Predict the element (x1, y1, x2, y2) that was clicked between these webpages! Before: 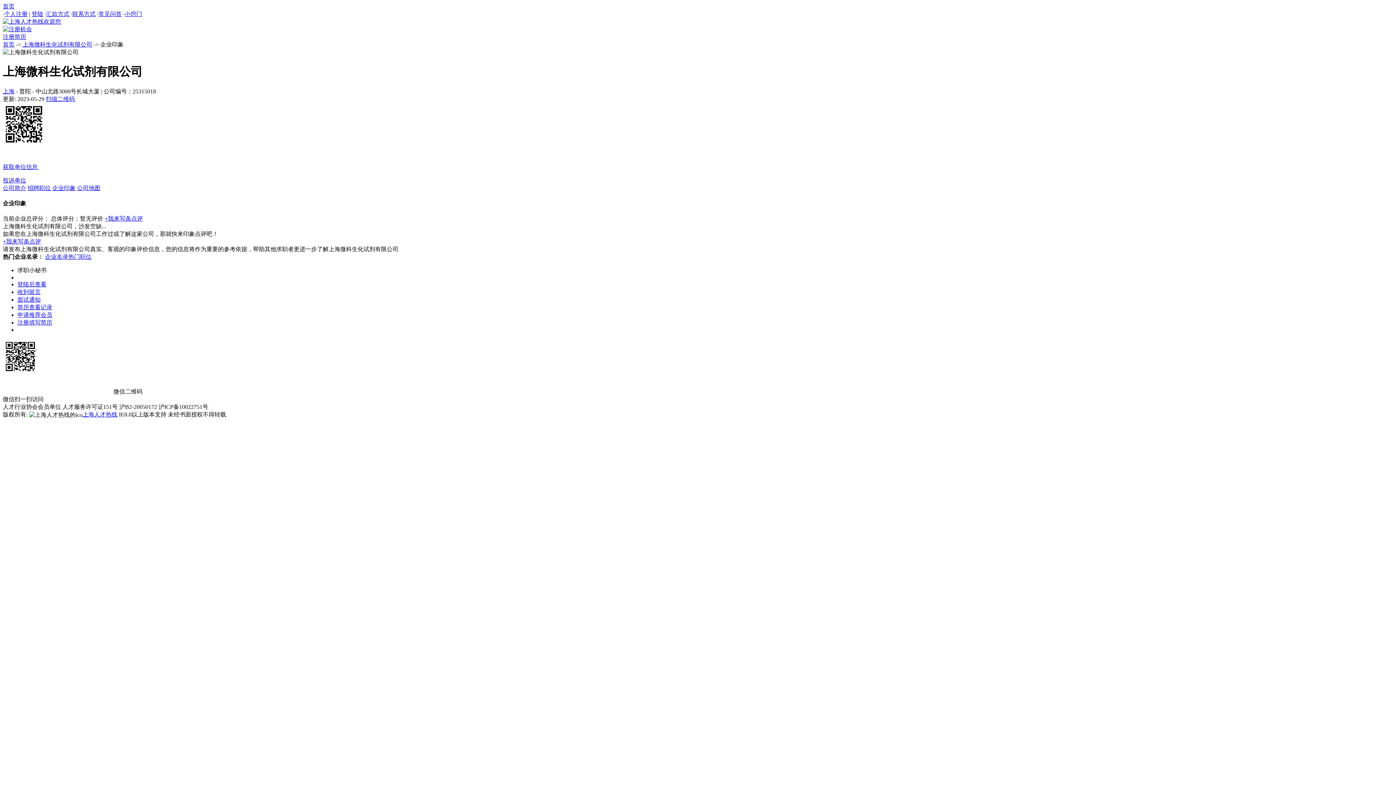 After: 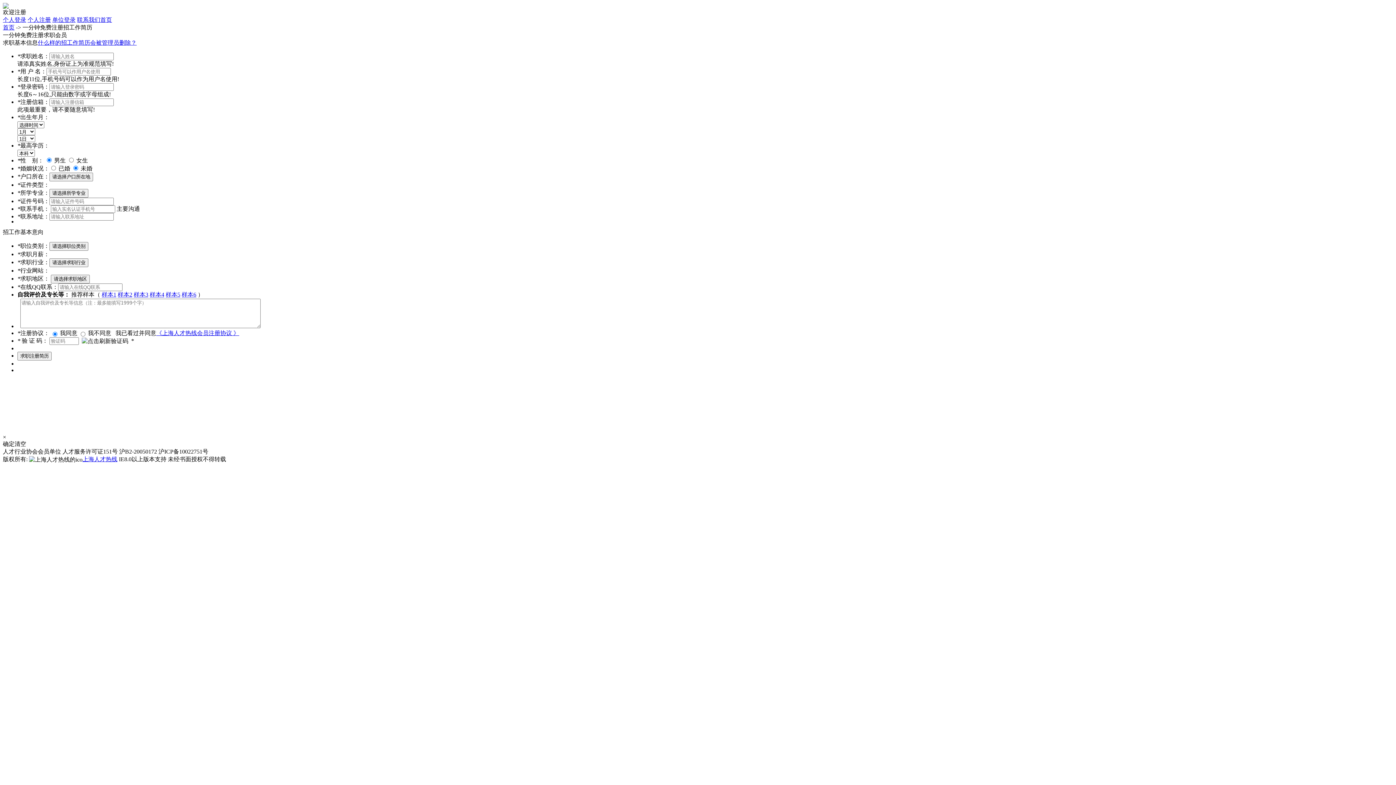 Action: label: 注册简历 bbox: (2, 33, 26, 40)